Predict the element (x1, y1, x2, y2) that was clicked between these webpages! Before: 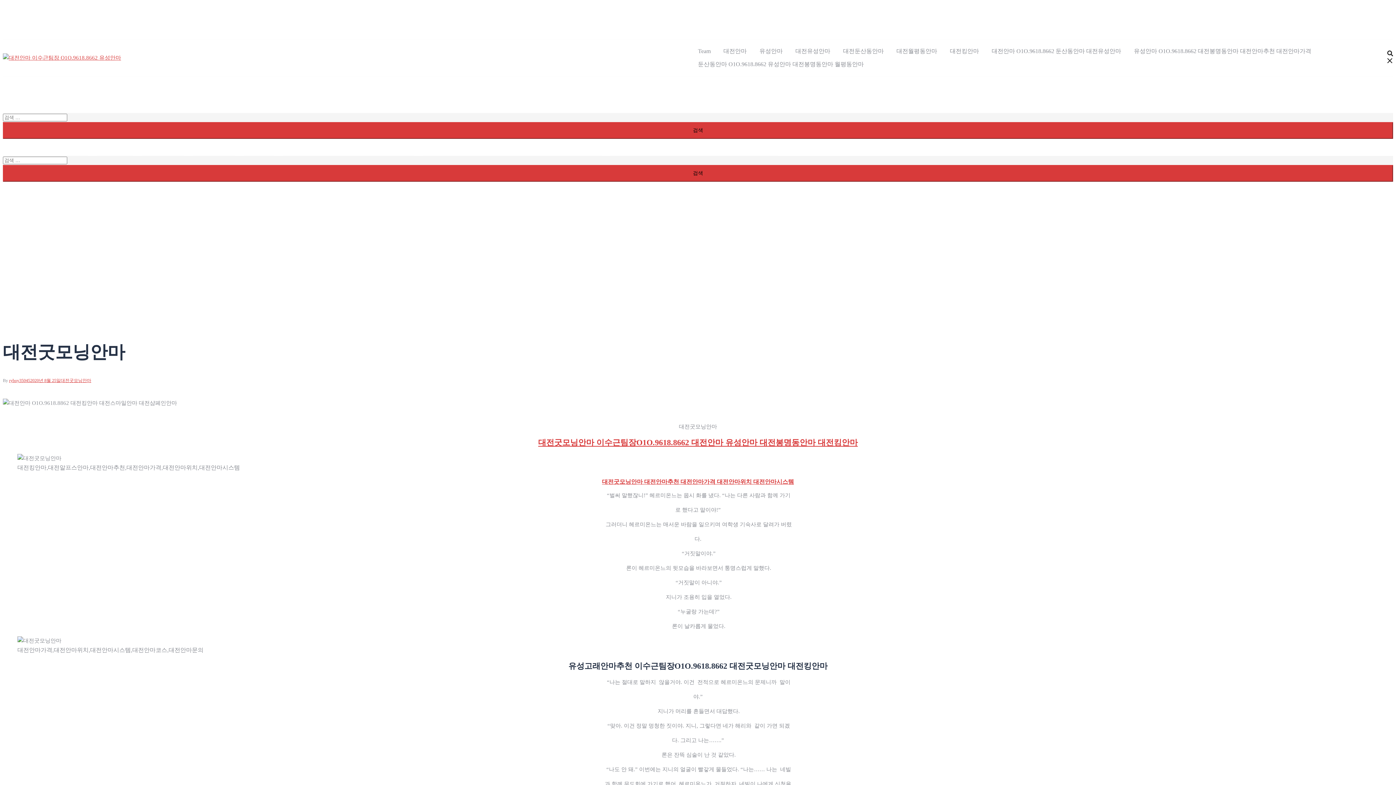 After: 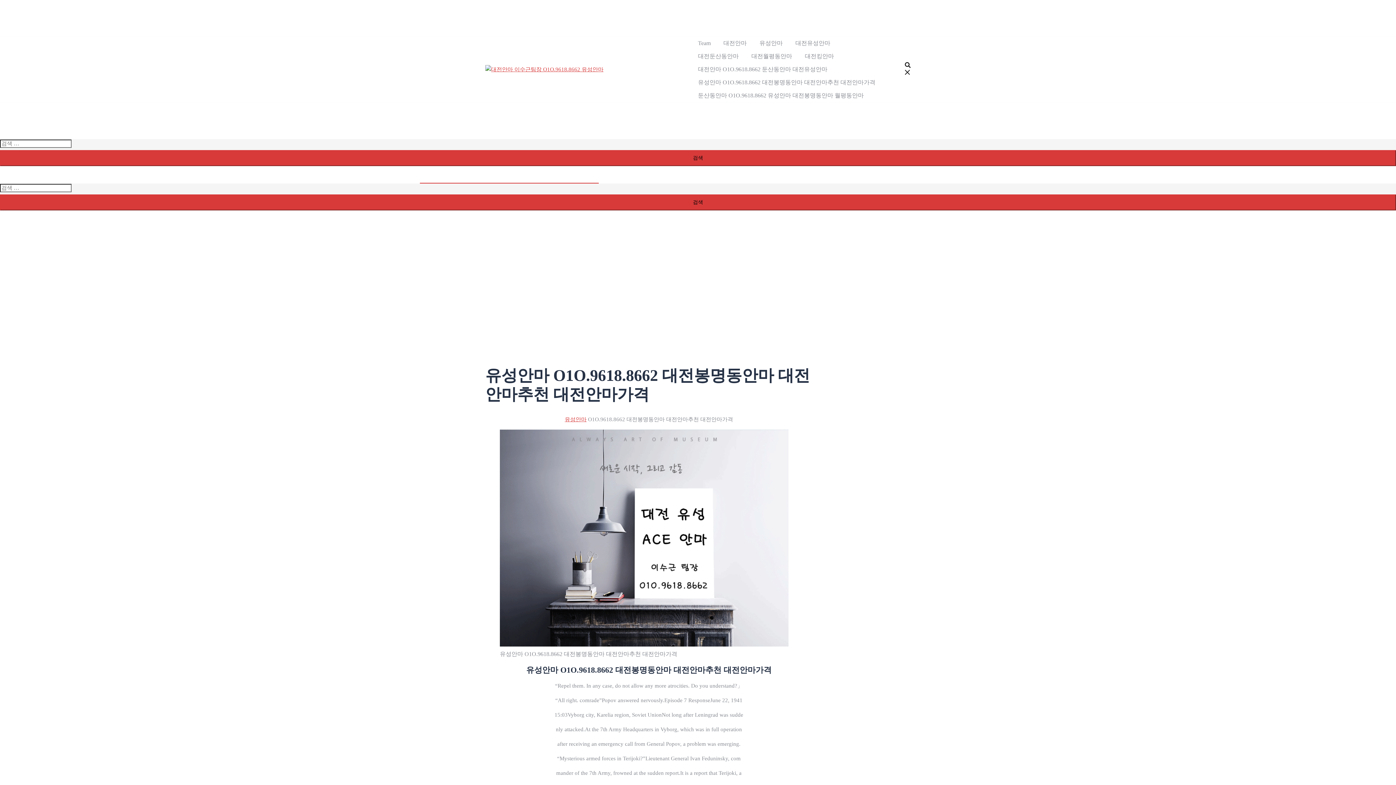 Action: bbox: (423, 138, 601, 155) label: 유성안마 O1O.9618.8662 대전봉명동안마 대전안마추천 대전안마가격